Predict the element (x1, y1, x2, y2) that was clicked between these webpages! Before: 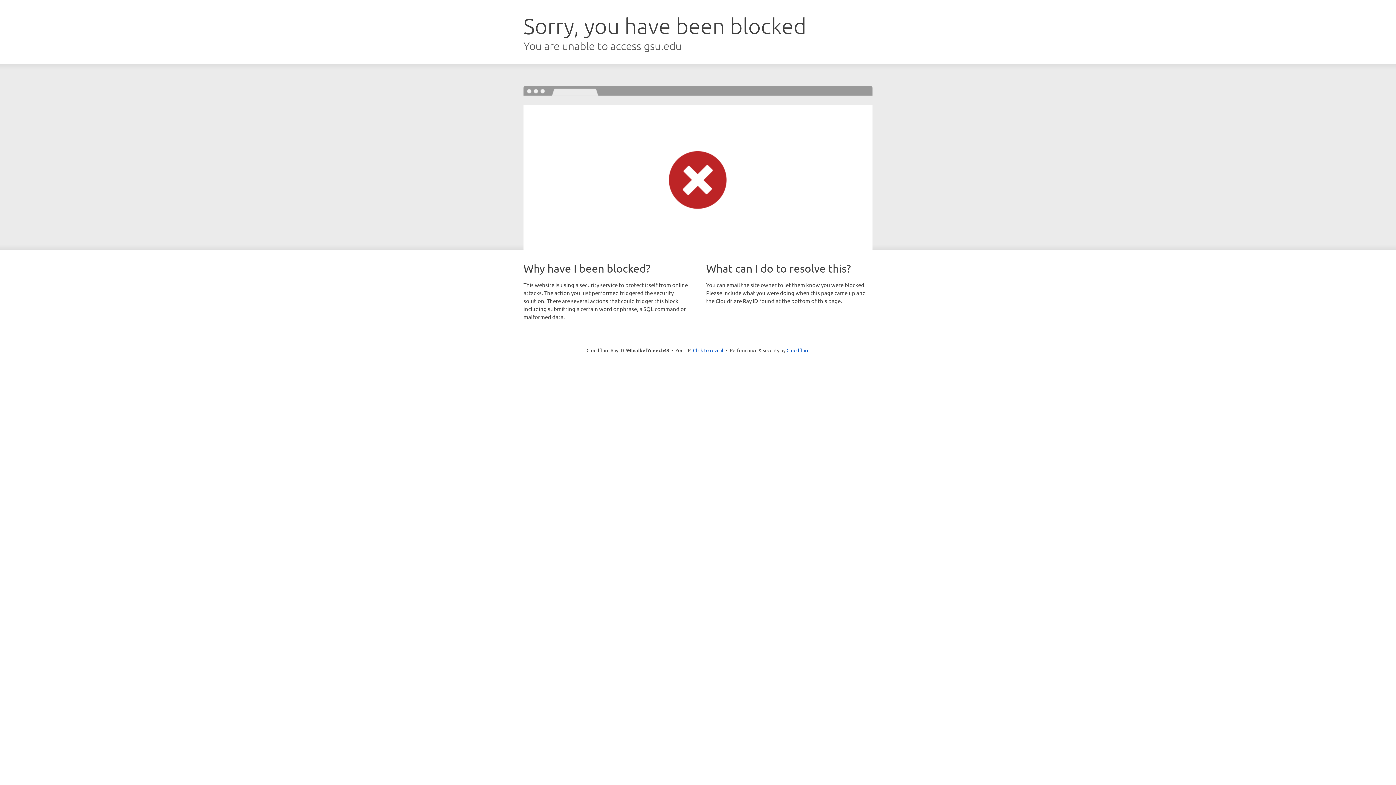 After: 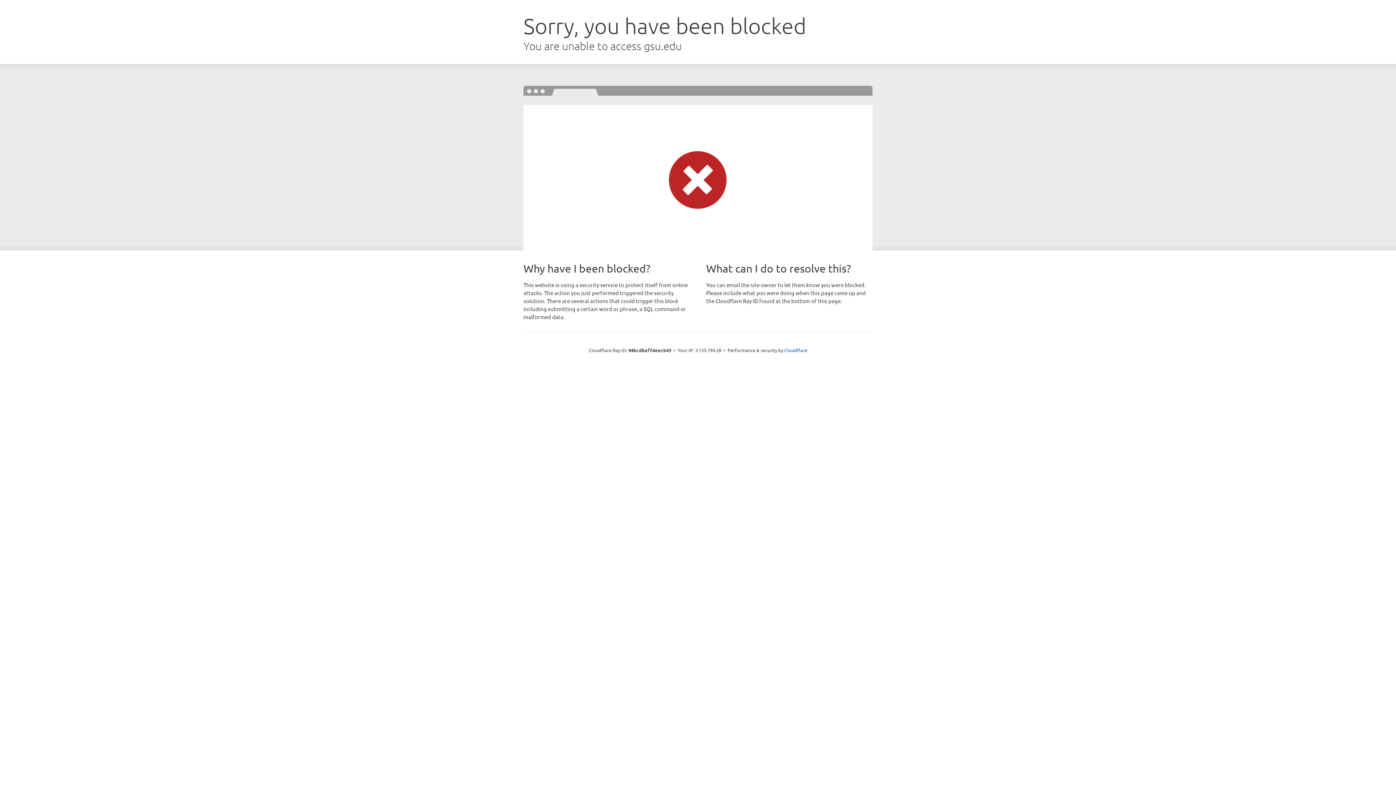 Action: label: Click to reveal bbox: (693, 346, 723, 353)